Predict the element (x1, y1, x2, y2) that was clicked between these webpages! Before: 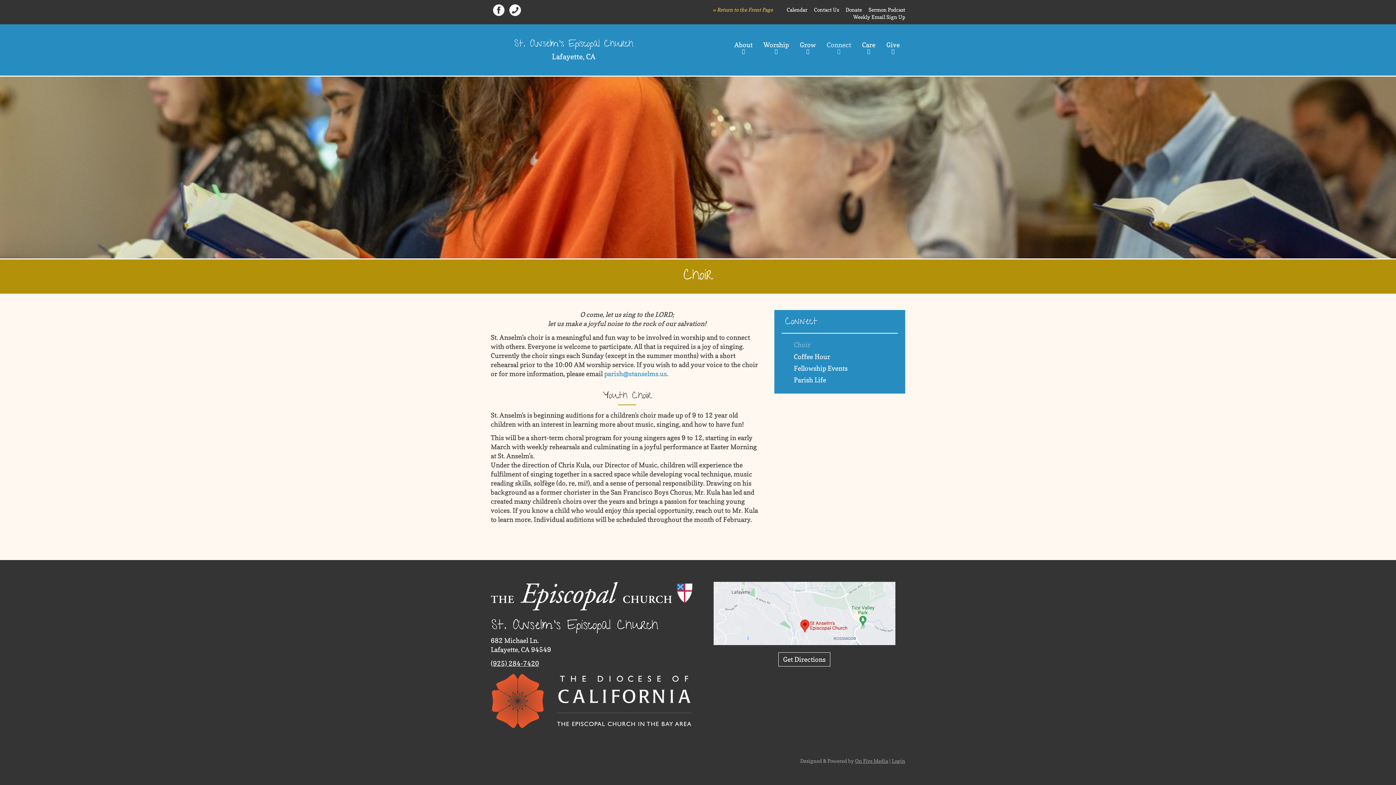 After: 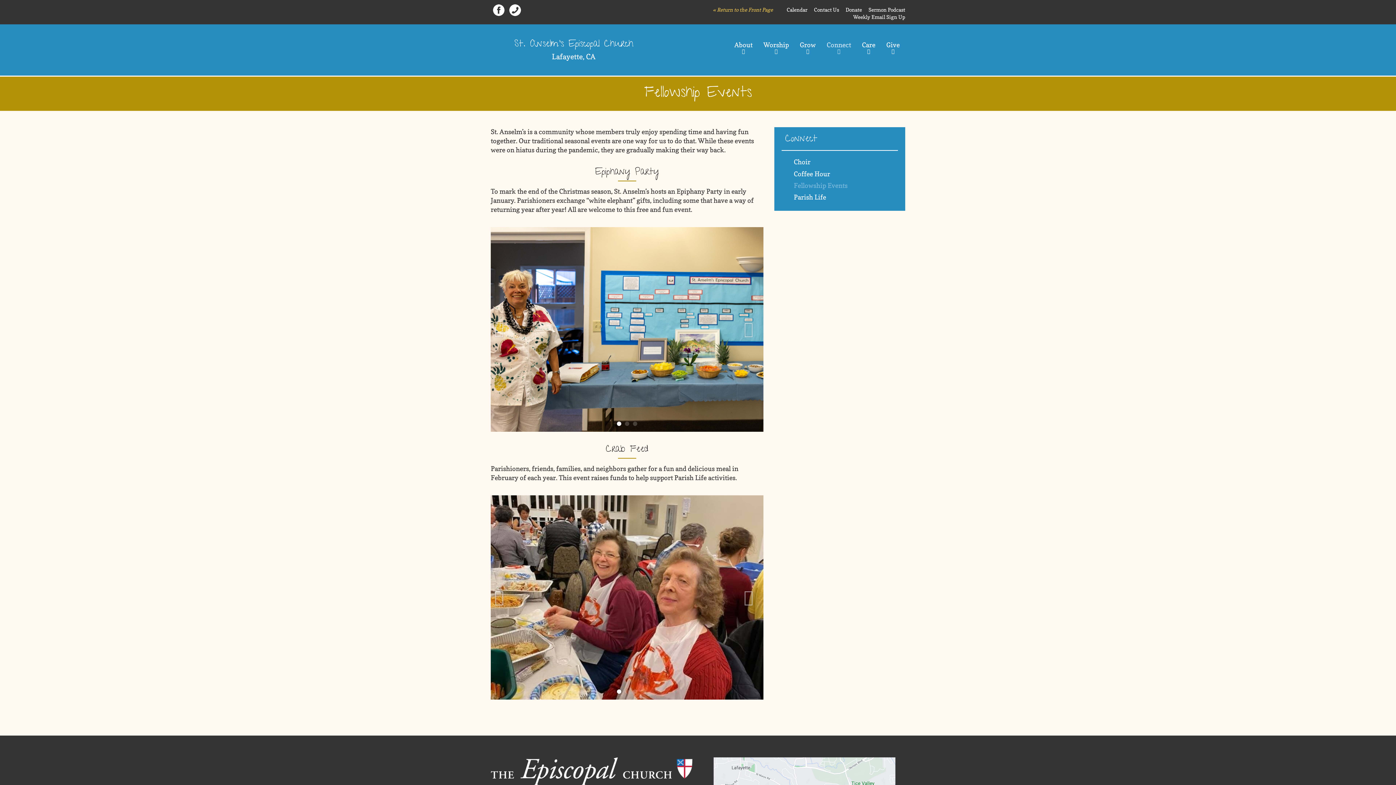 Action: bbox: (791, 362, 898, 374) label: Fellowship Events